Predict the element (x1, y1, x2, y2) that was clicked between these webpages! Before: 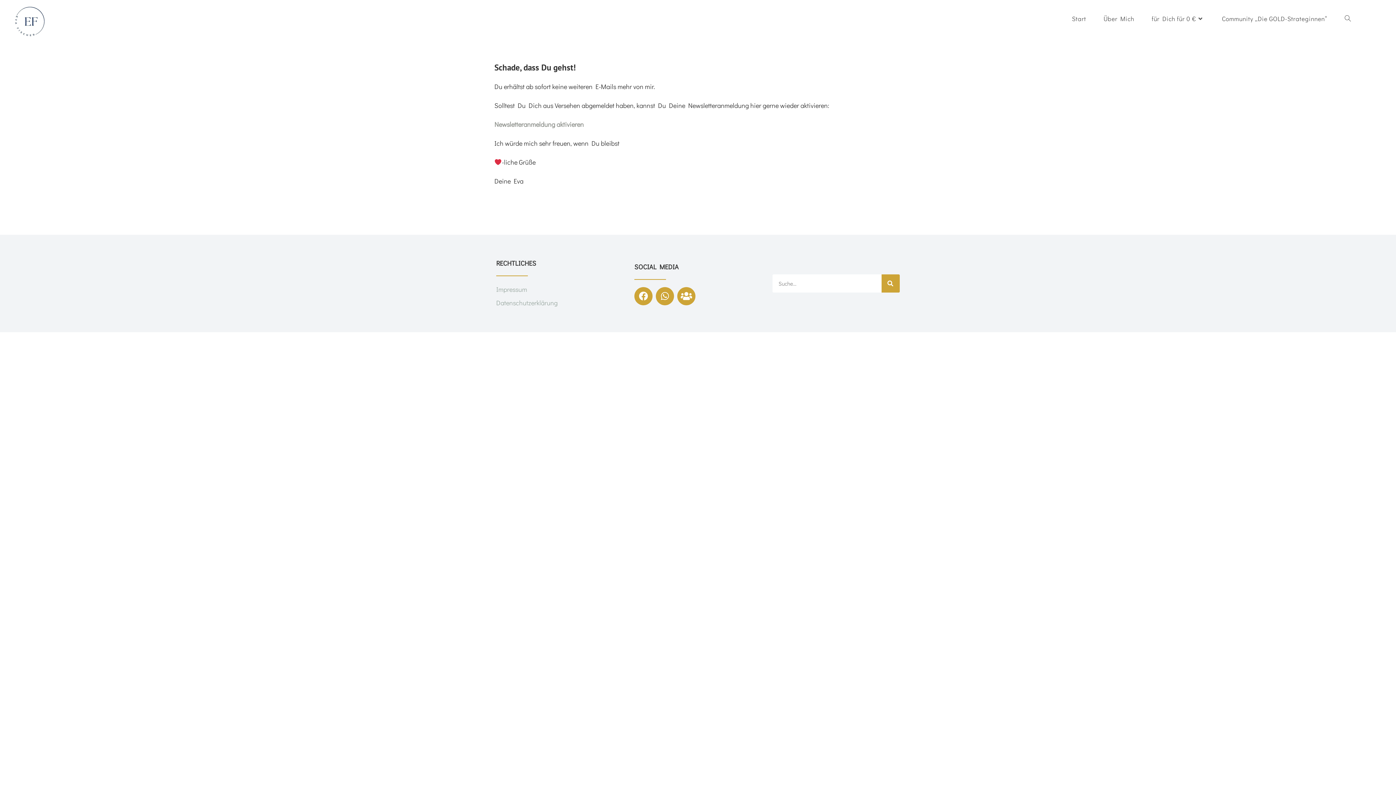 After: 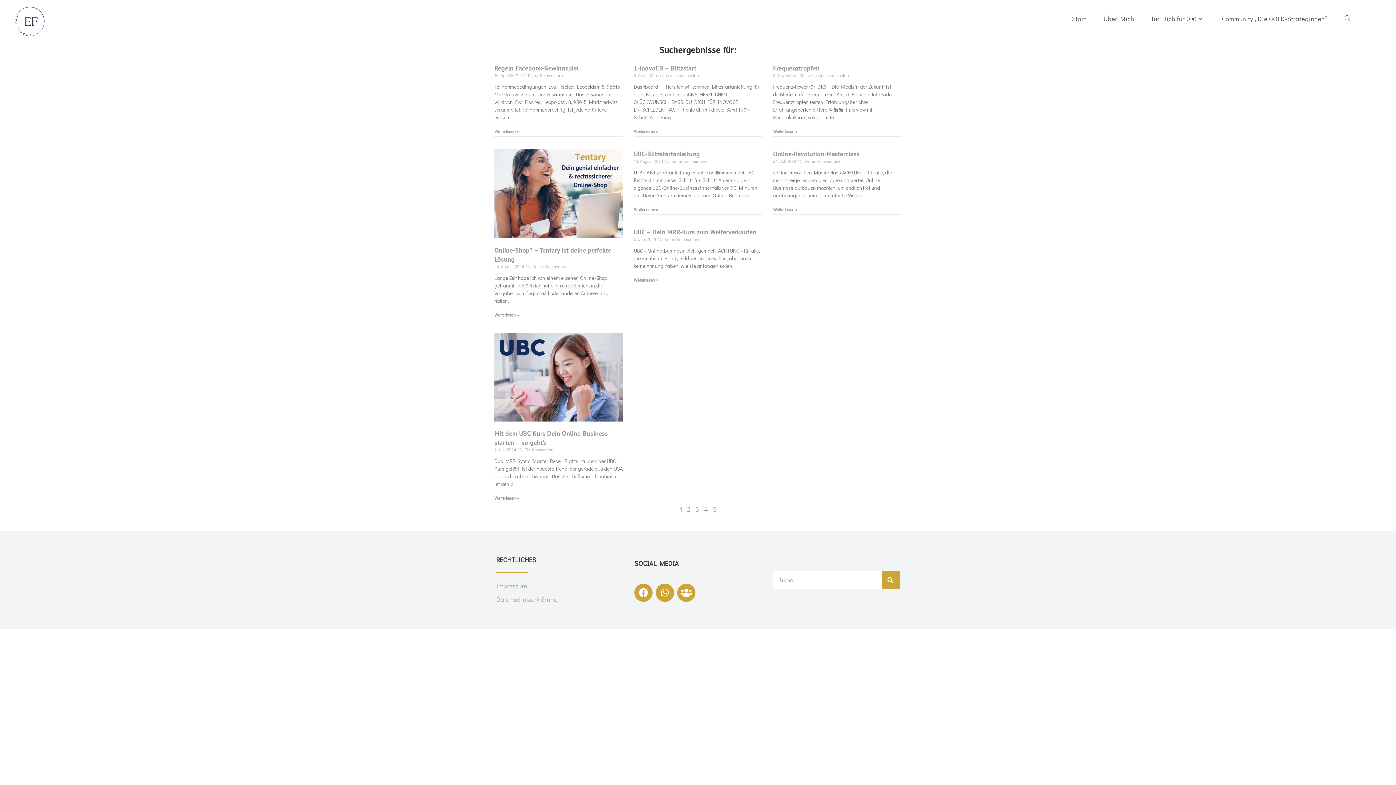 Action: label: Suche bbox: (881, 274, 899, 292)